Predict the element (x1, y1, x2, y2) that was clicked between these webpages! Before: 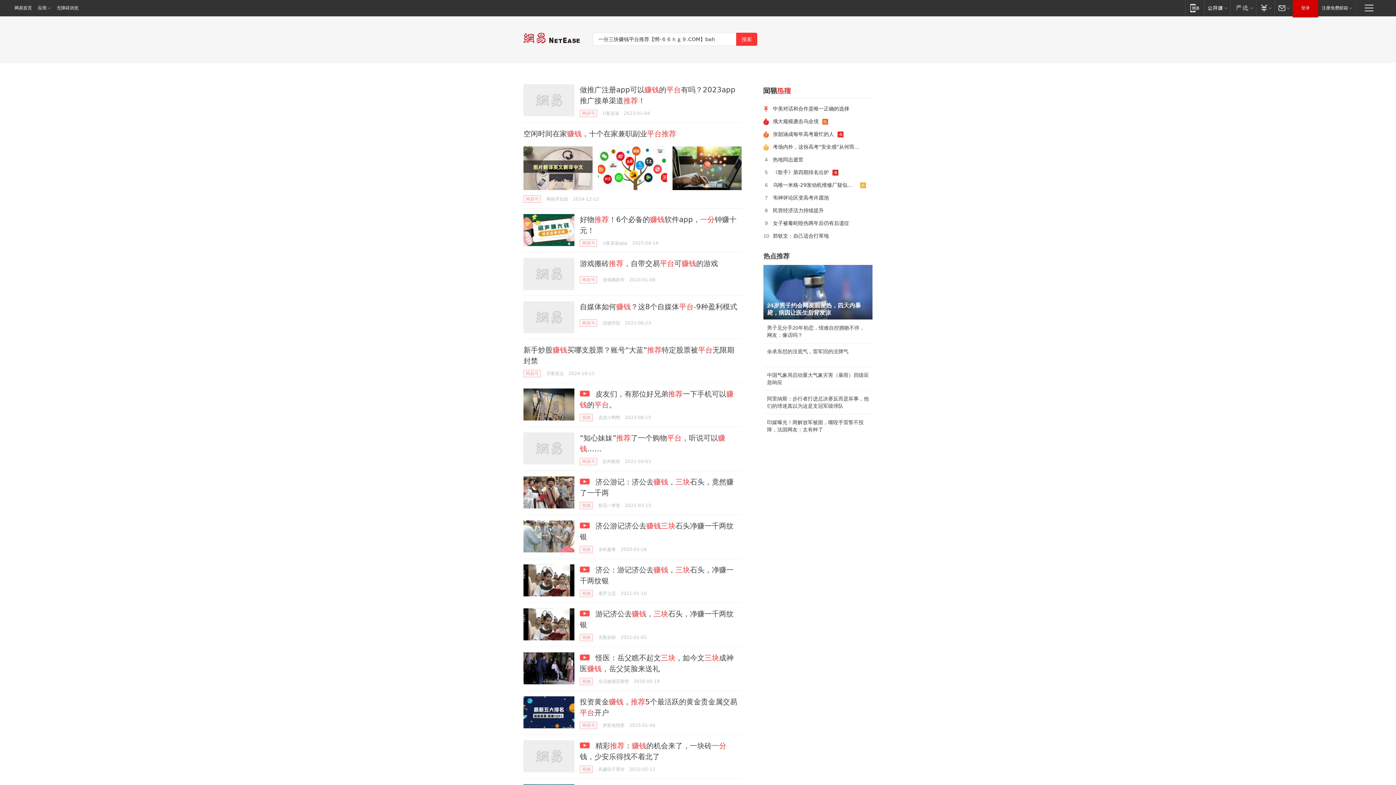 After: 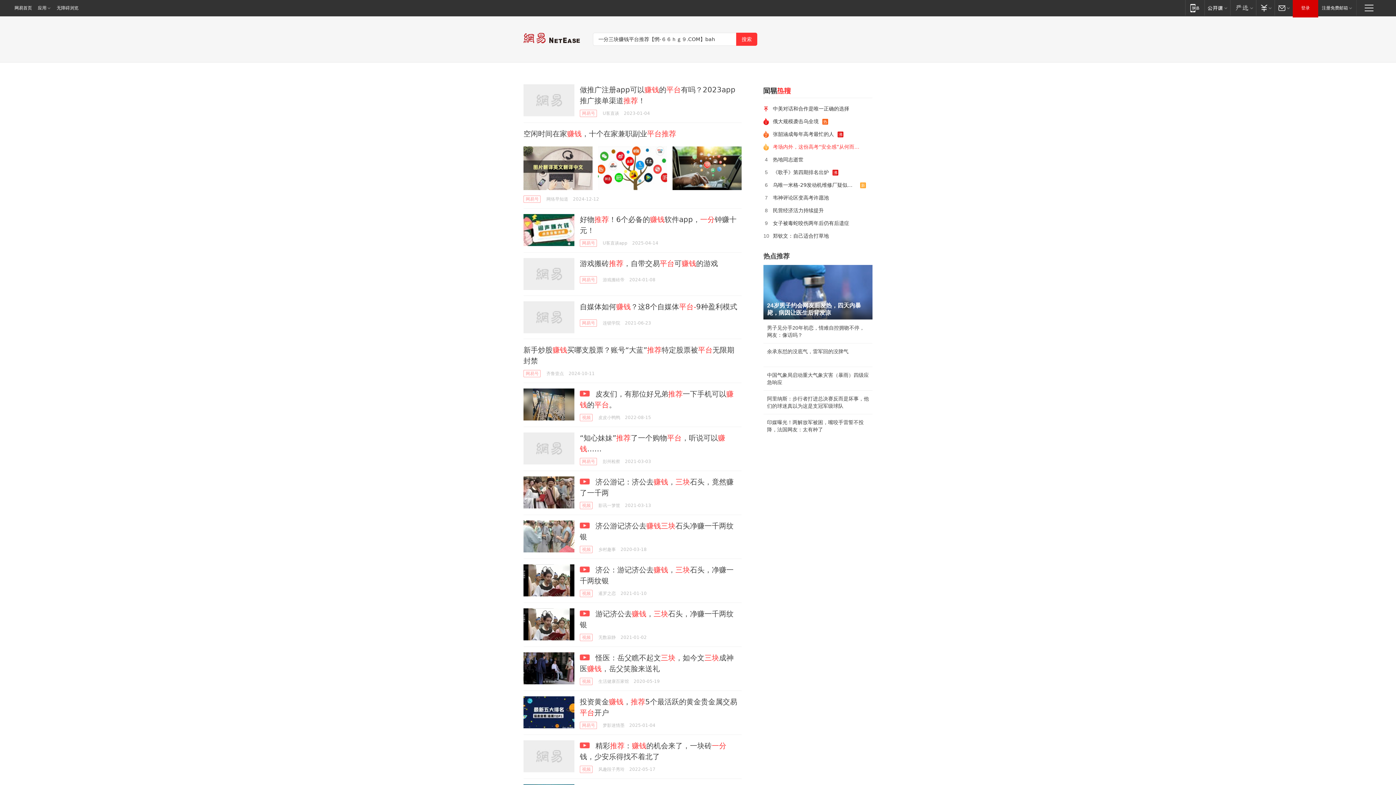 Action: label: 考场内外，这份高考“安全感”从何而来？ bbox: (769, 140, 867, 153)